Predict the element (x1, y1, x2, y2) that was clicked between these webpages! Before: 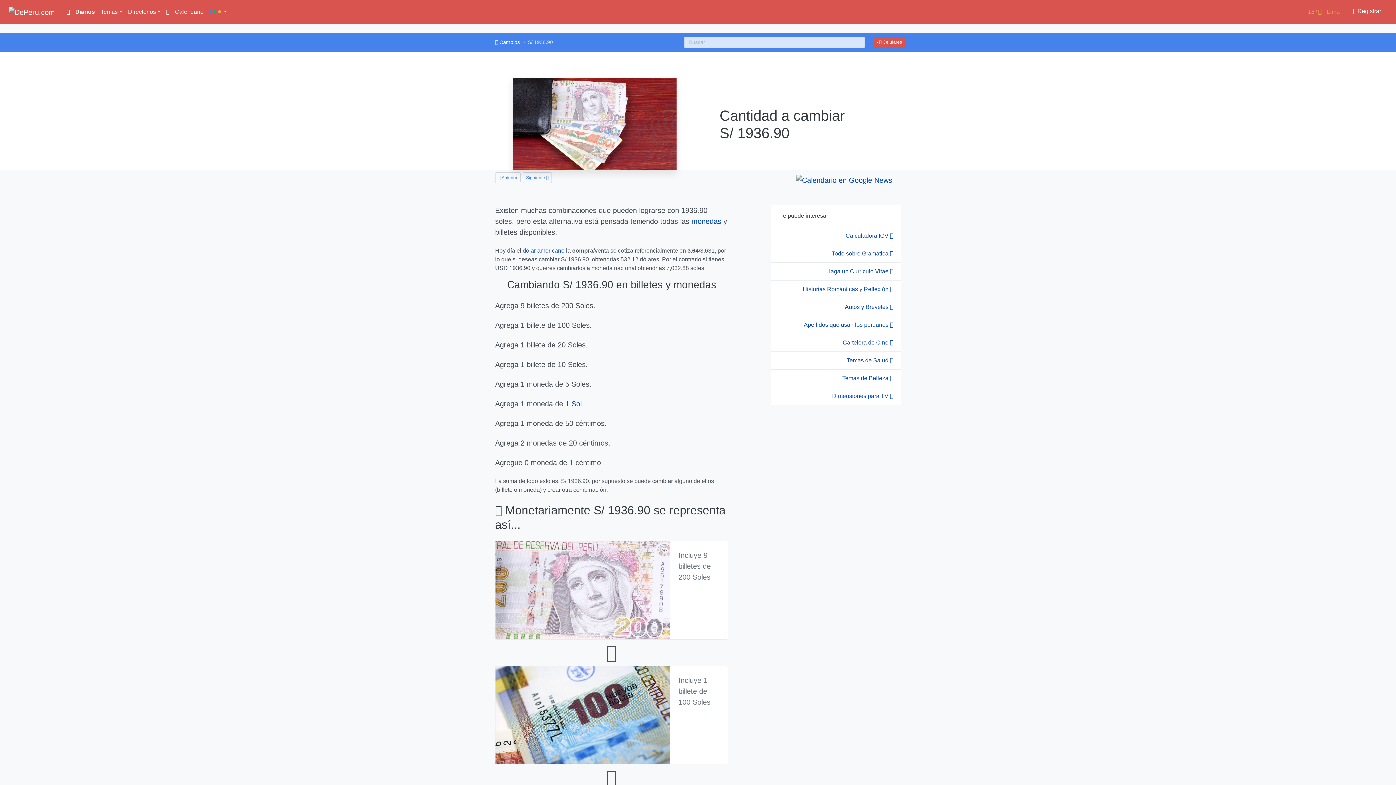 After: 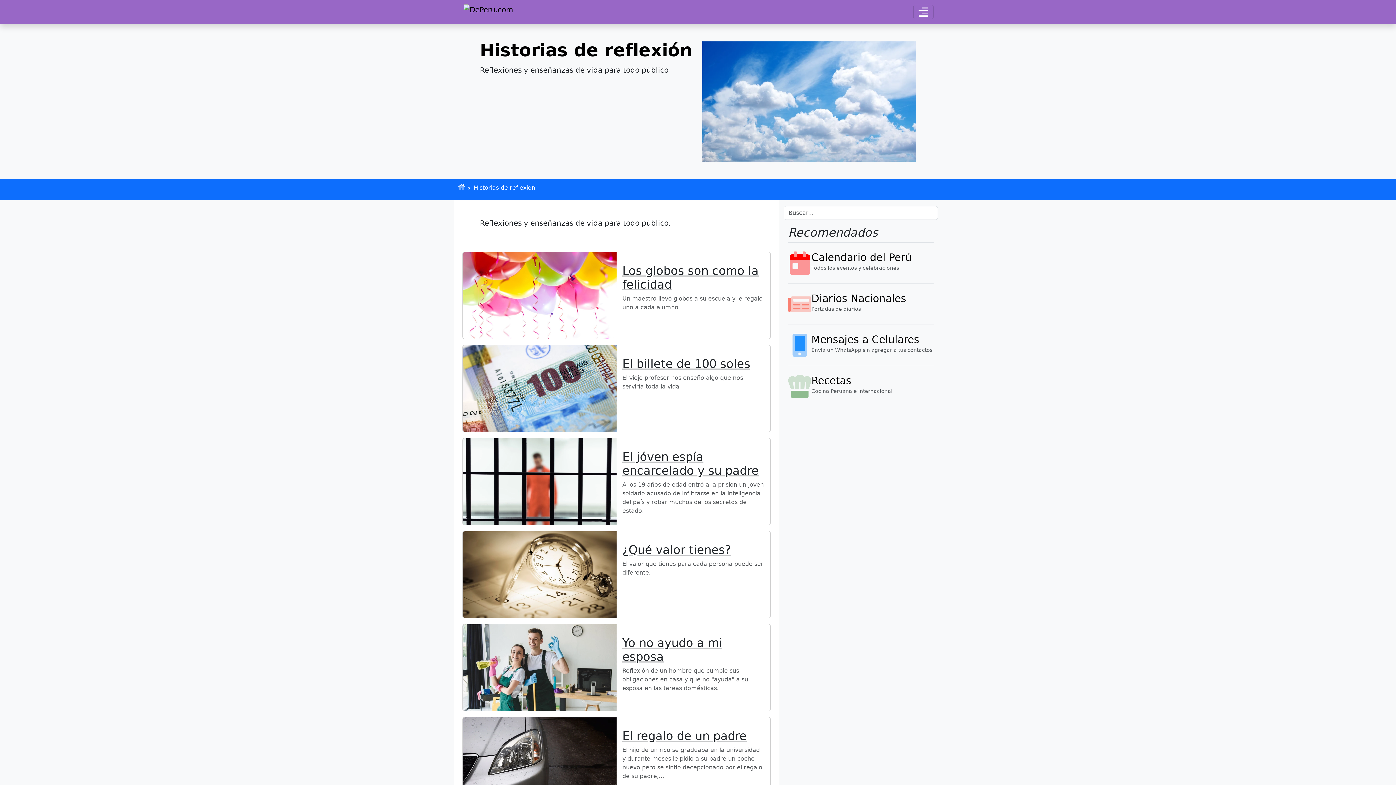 Action: bbox: (771, 280, 901, 298) label: Historias Románticas y Reflexión 